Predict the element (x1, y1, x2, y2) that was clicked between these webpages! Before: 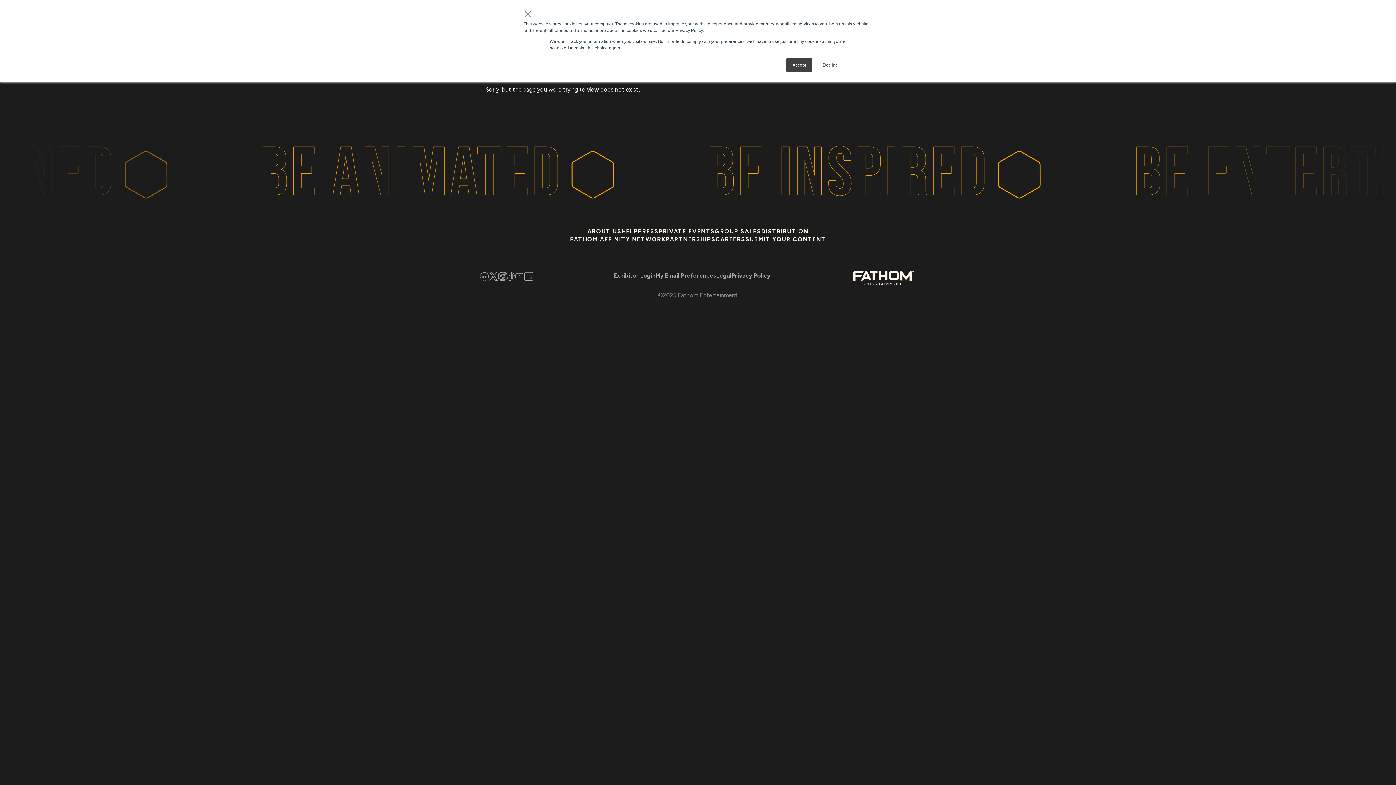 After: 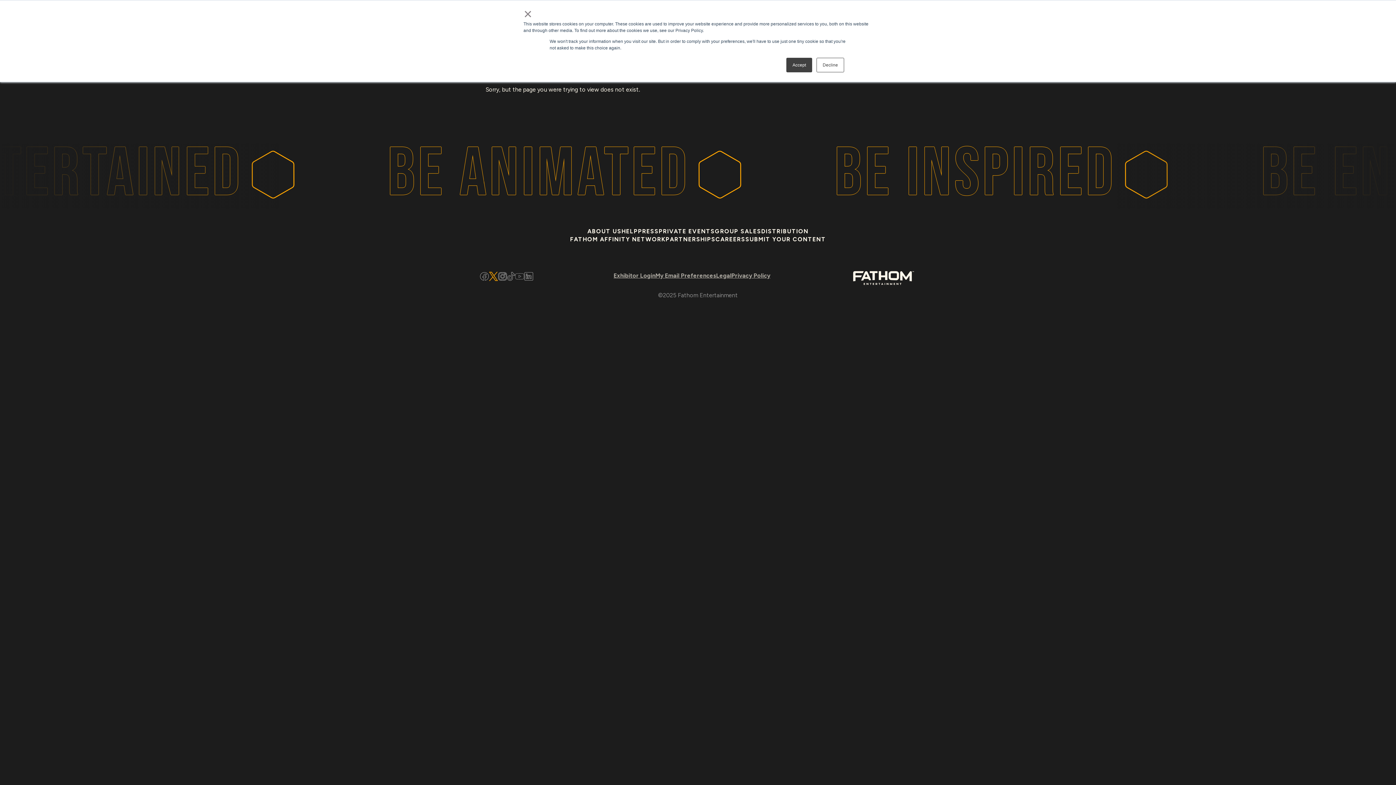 Action: bbox: (489, 271, 498, 283) label: Twitter